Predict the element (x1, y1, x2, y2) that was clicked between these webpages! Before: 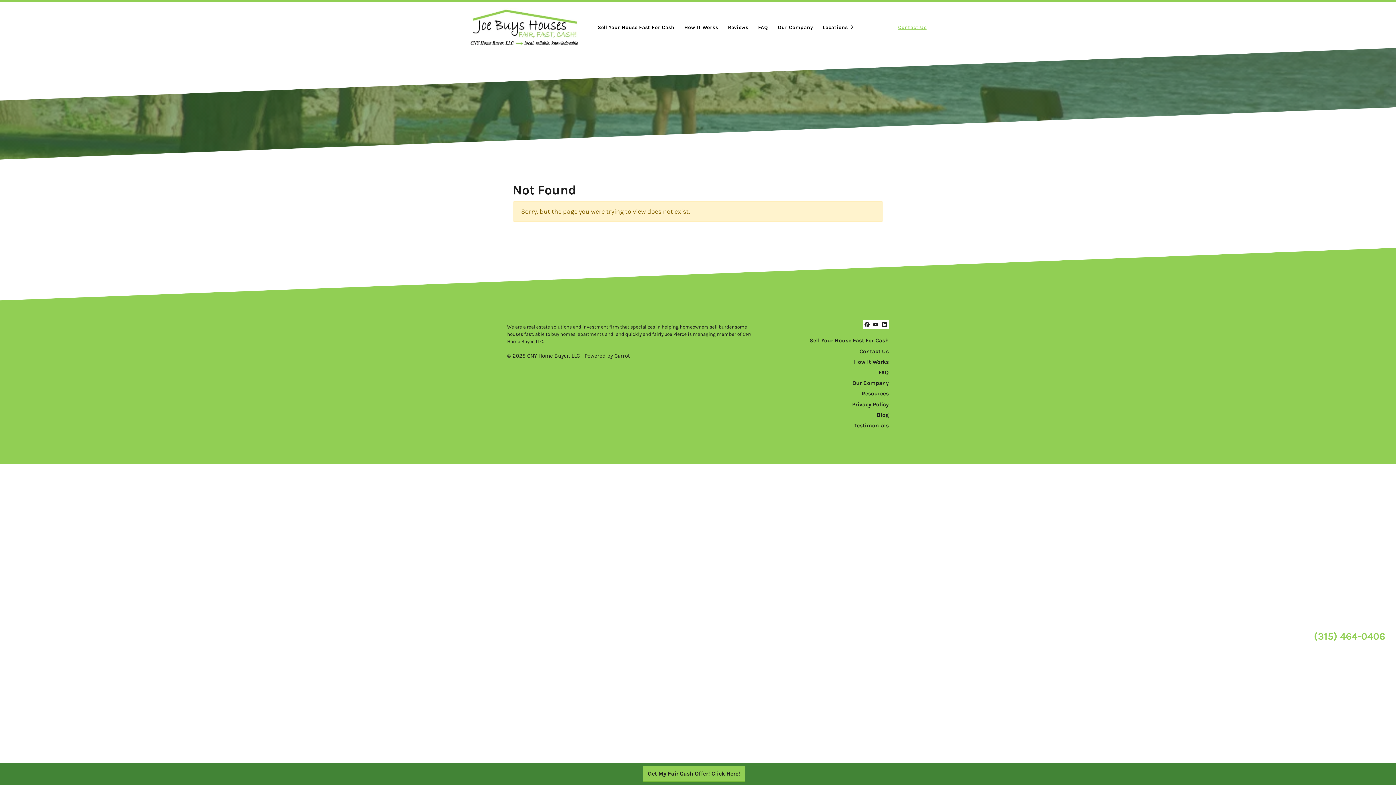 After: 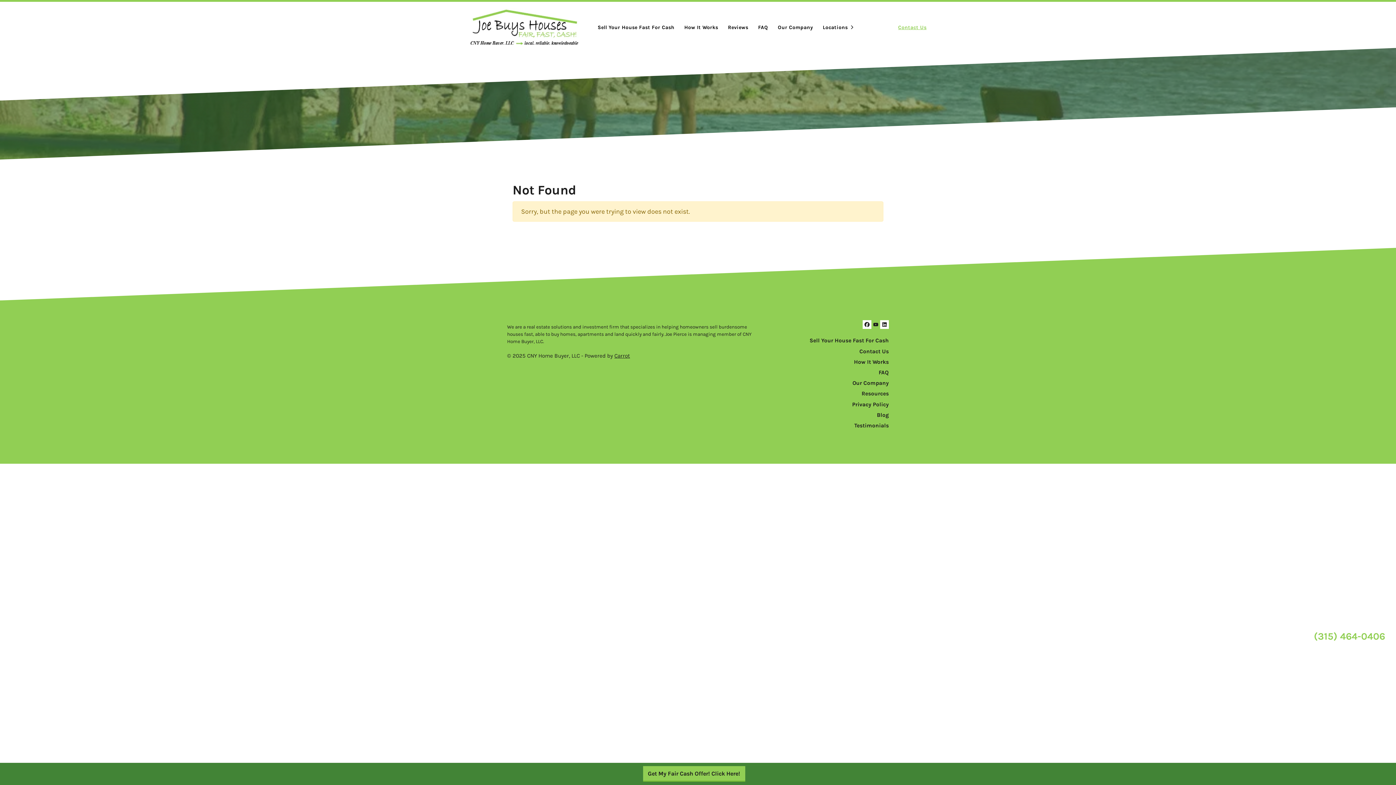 Action: bbox: (871, 320, 880, 329) label: YouTube